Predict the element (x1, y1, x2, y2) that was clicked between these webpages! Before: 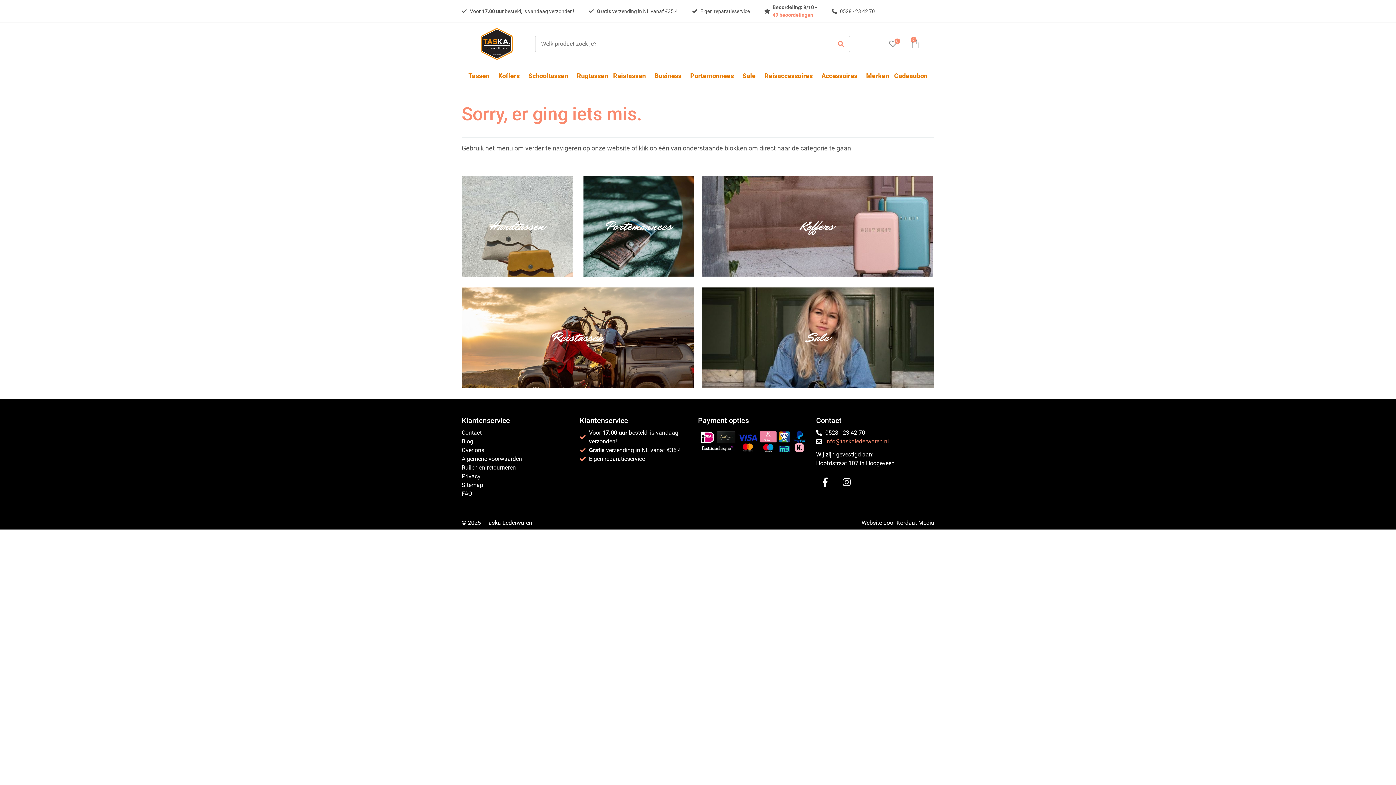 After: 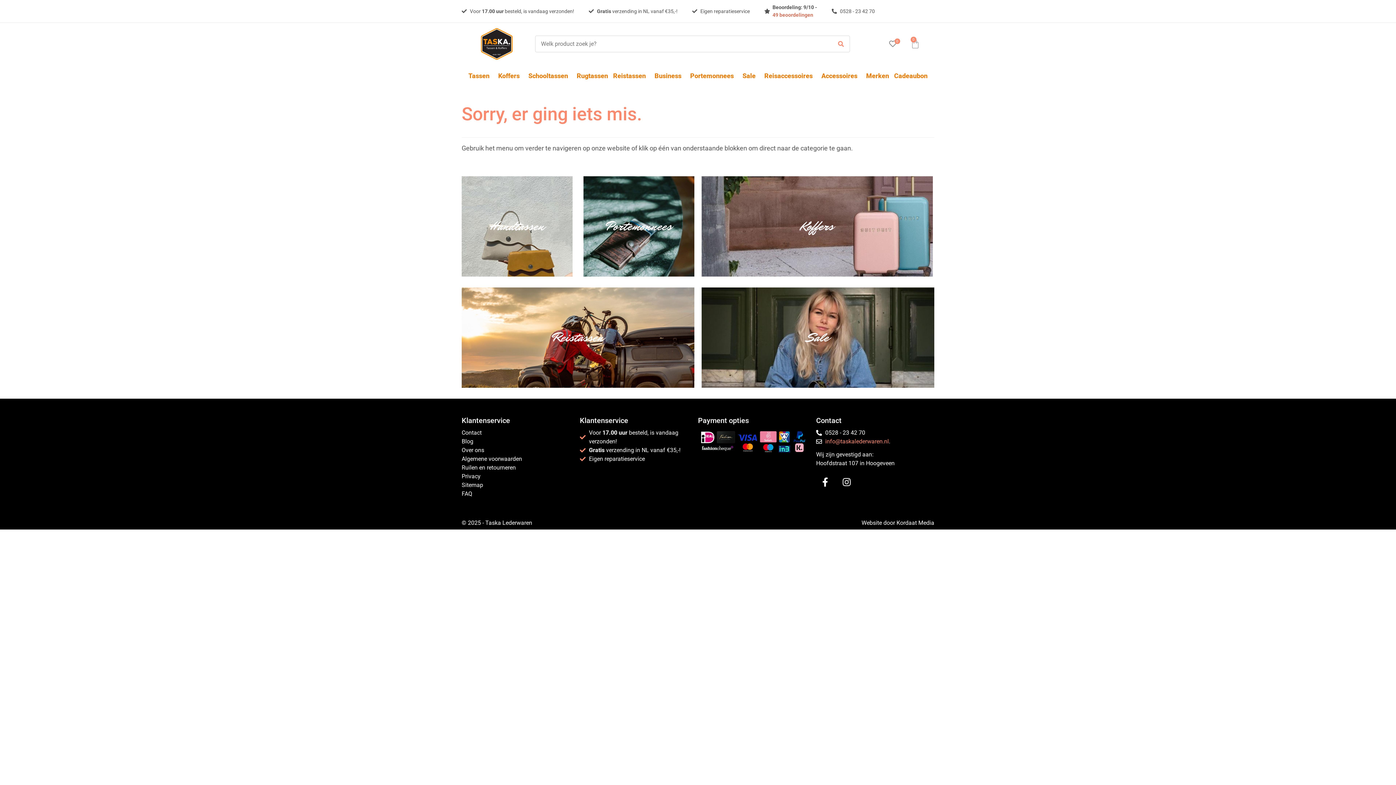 Action: bbox: (772, 11, 817, 18) label: 49 beoordelingen